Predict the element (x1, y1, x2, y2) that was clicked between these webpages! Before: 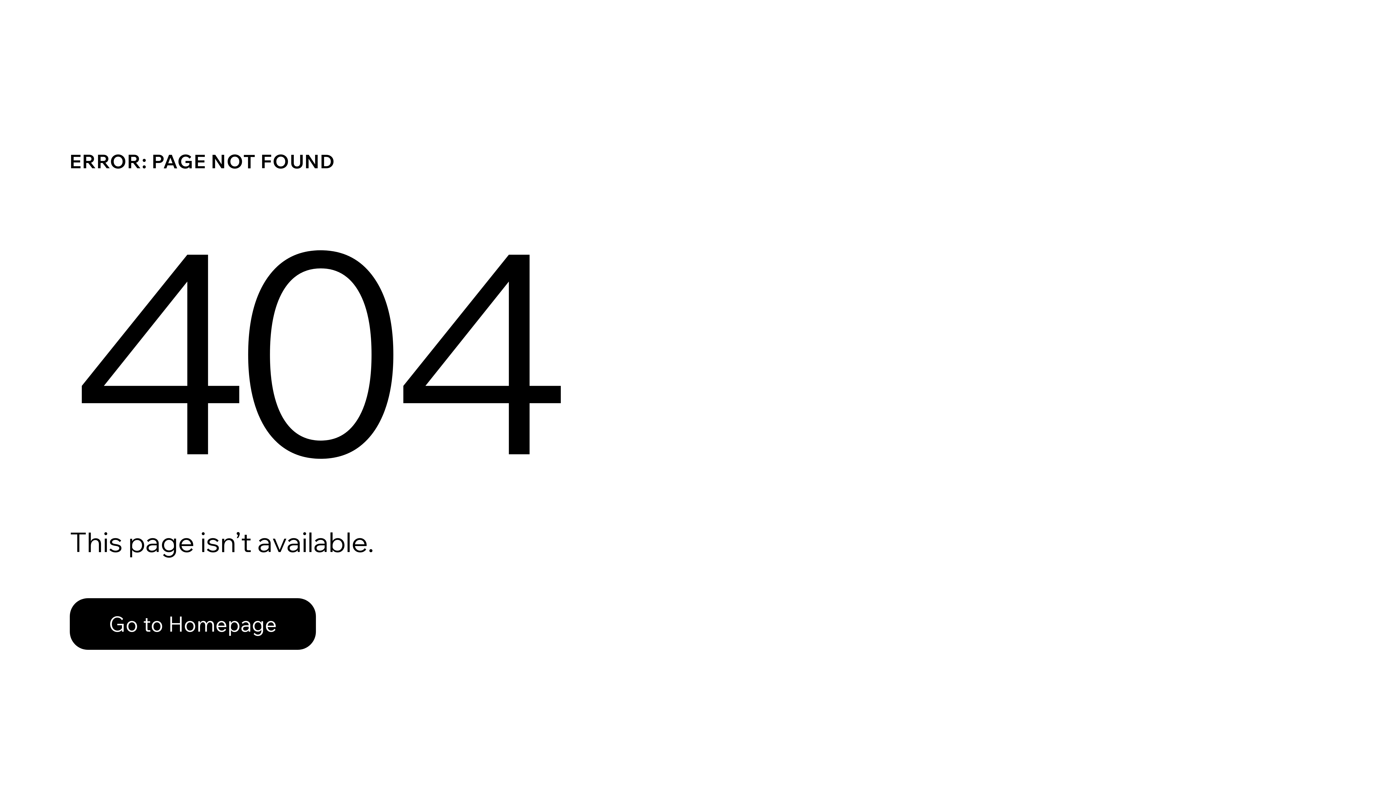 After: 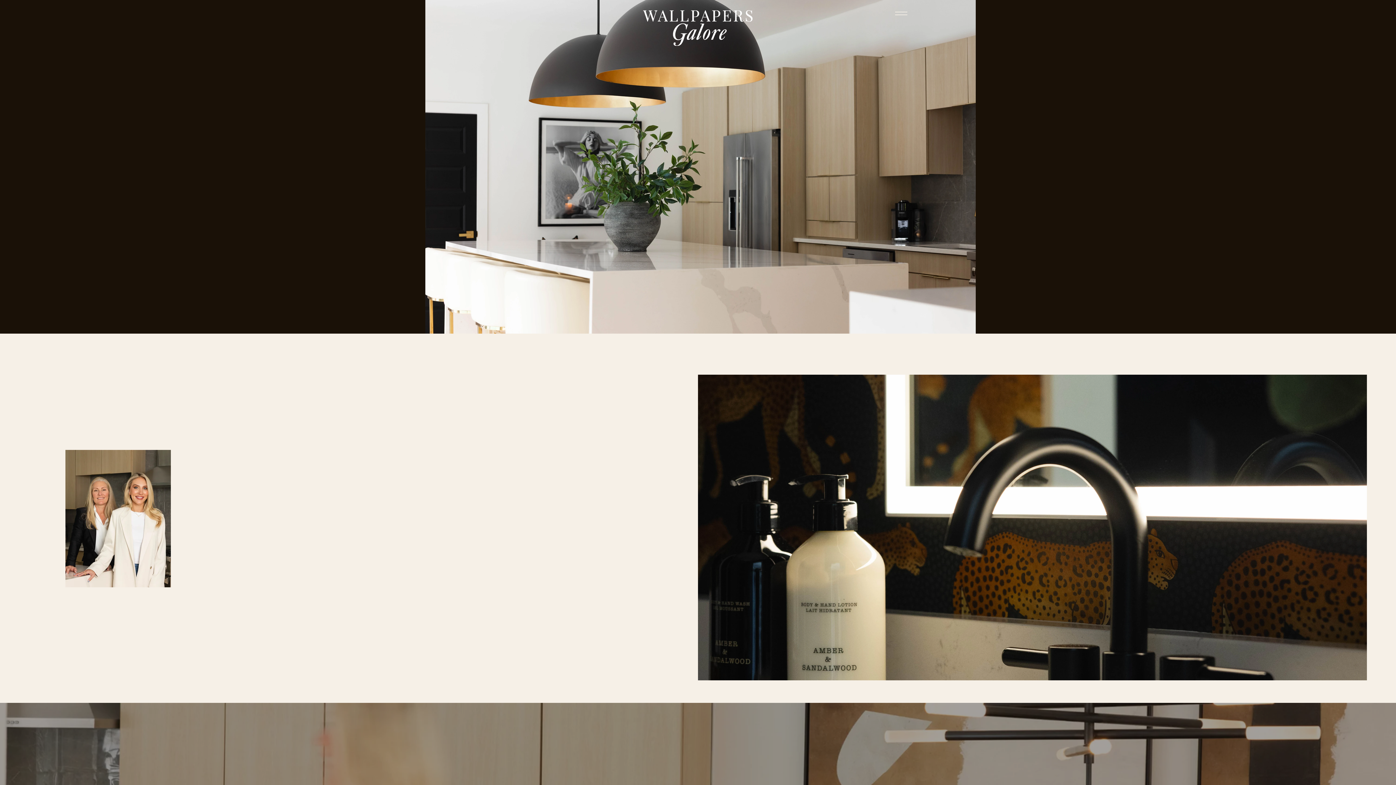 Action: label: Go to Homepage bbox: (69, 598, 316, 650)